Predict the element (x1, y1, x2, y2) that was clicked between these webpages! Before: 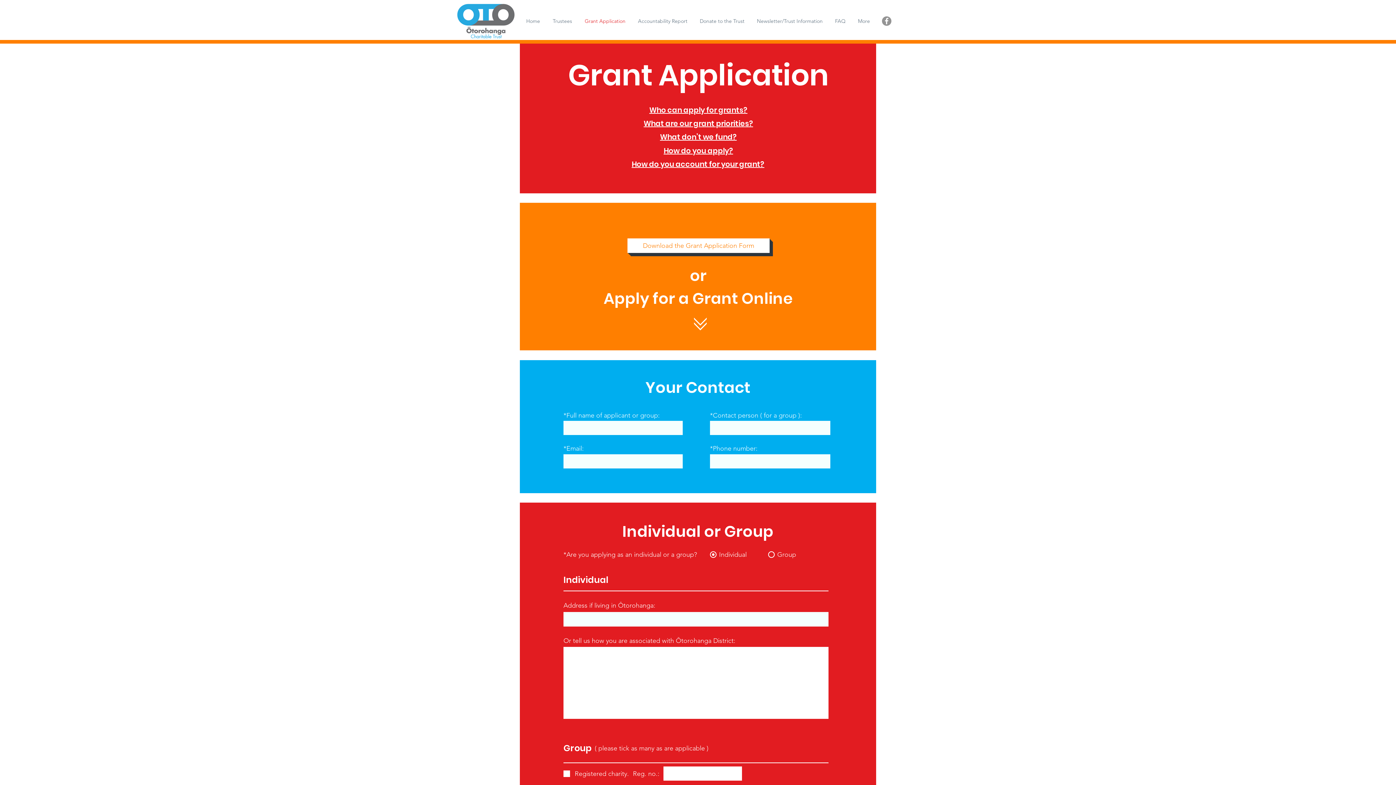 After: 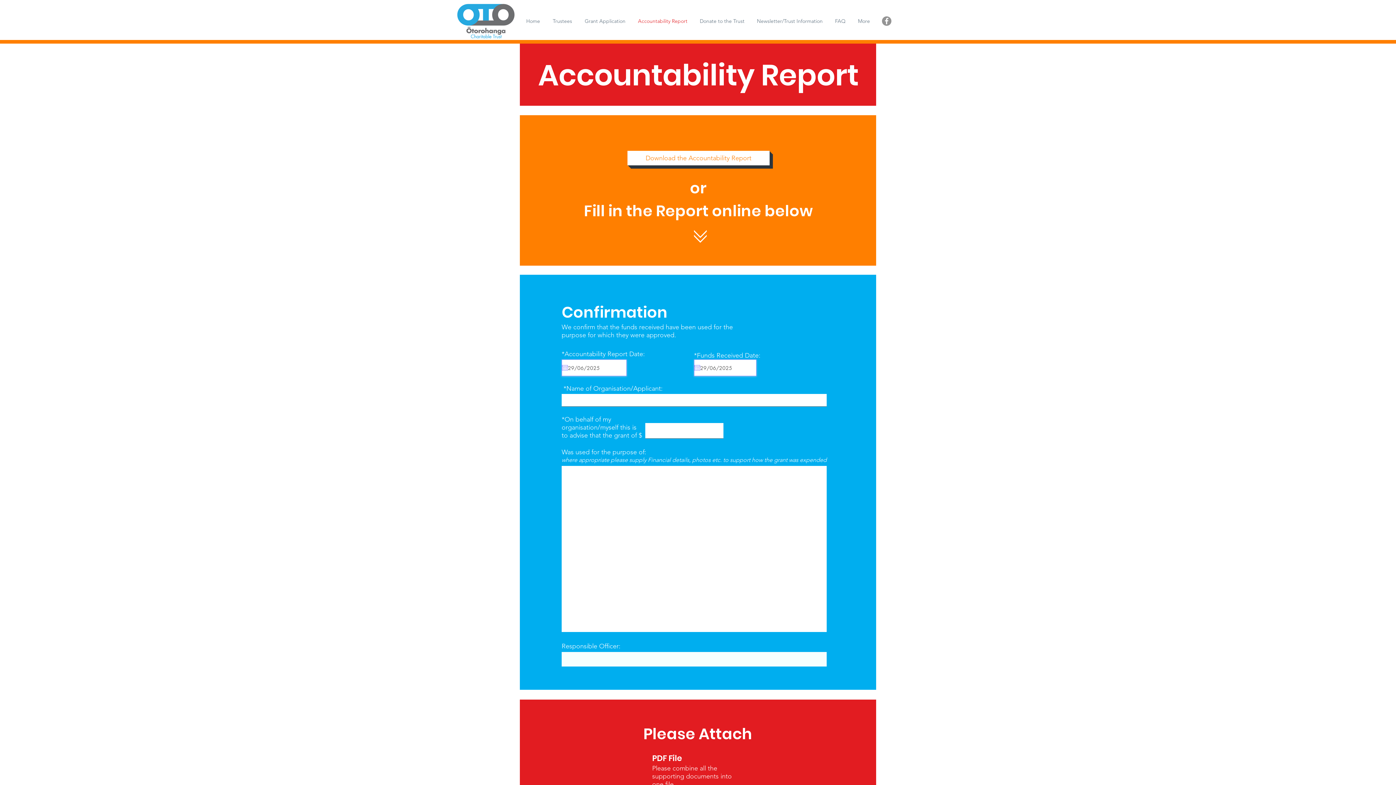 Action: label: Accountability Report bbox: (632, 12, 693, 30)